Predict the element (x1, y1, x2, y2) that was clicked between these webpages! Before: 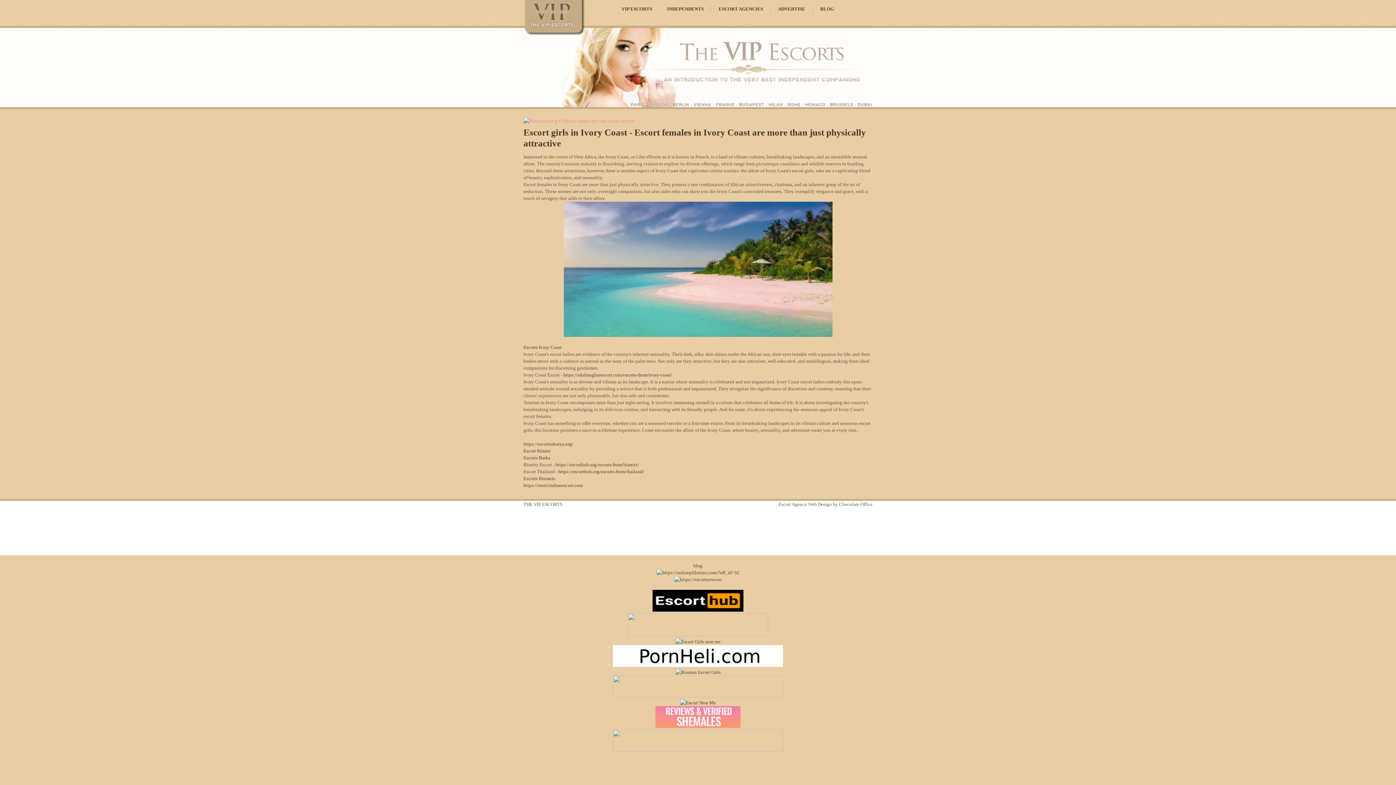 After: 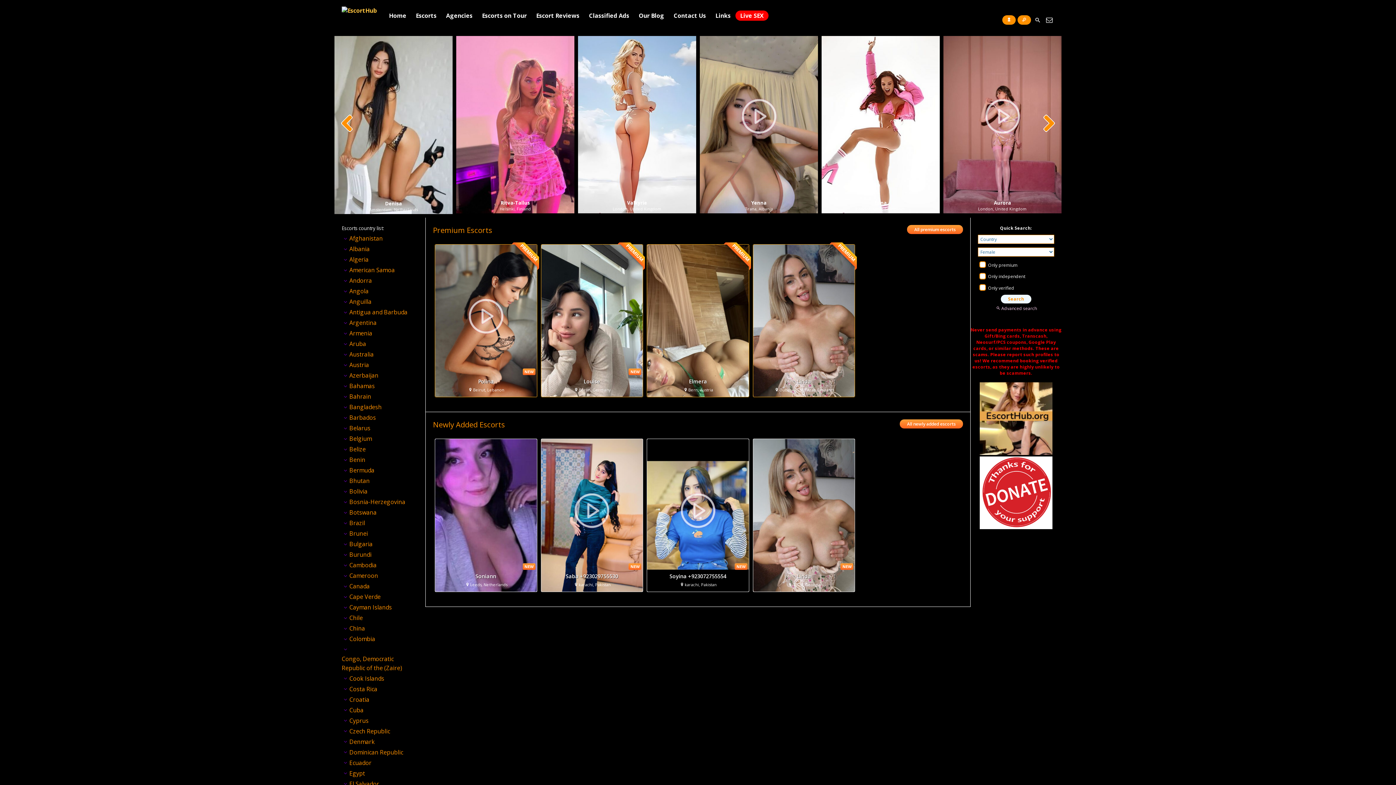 Action: bbox: (652, 607, 743, 613)